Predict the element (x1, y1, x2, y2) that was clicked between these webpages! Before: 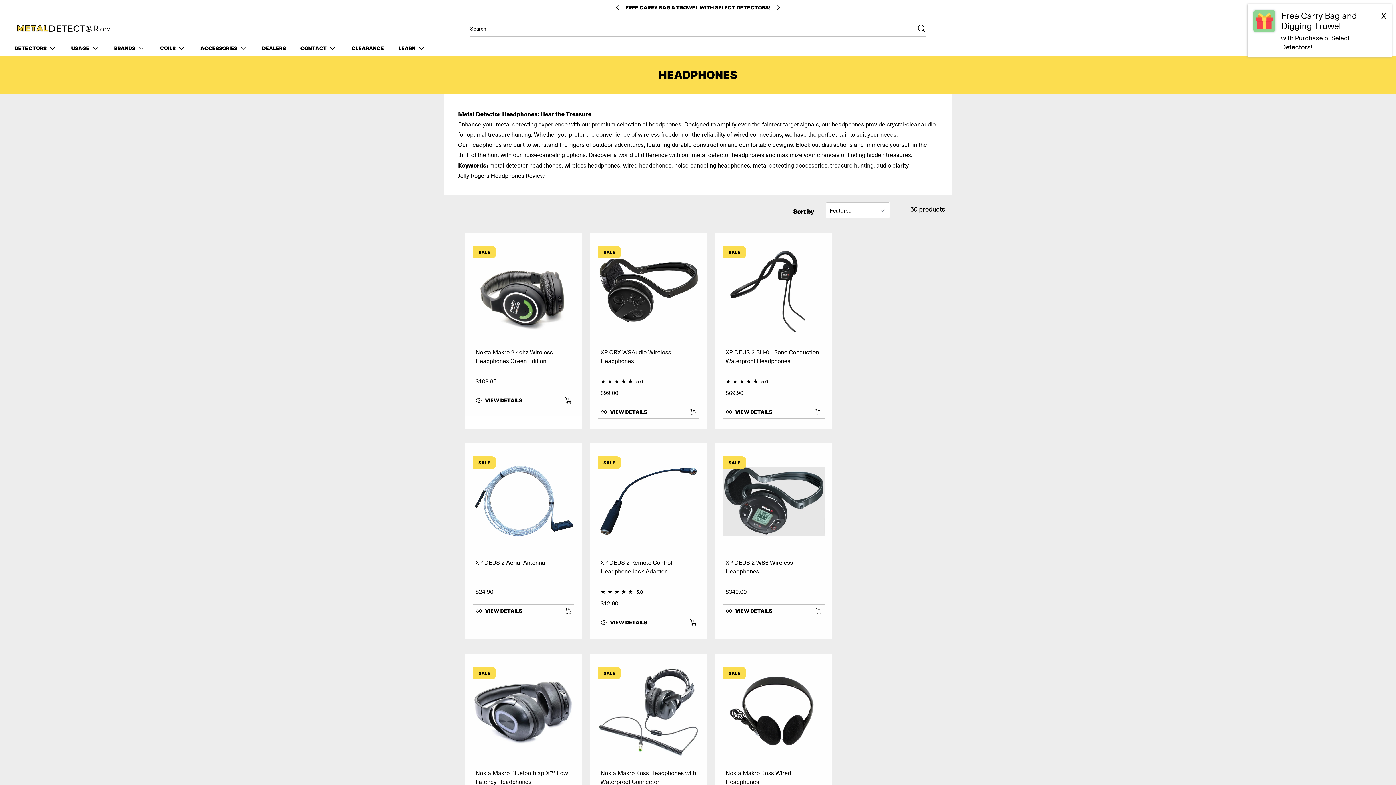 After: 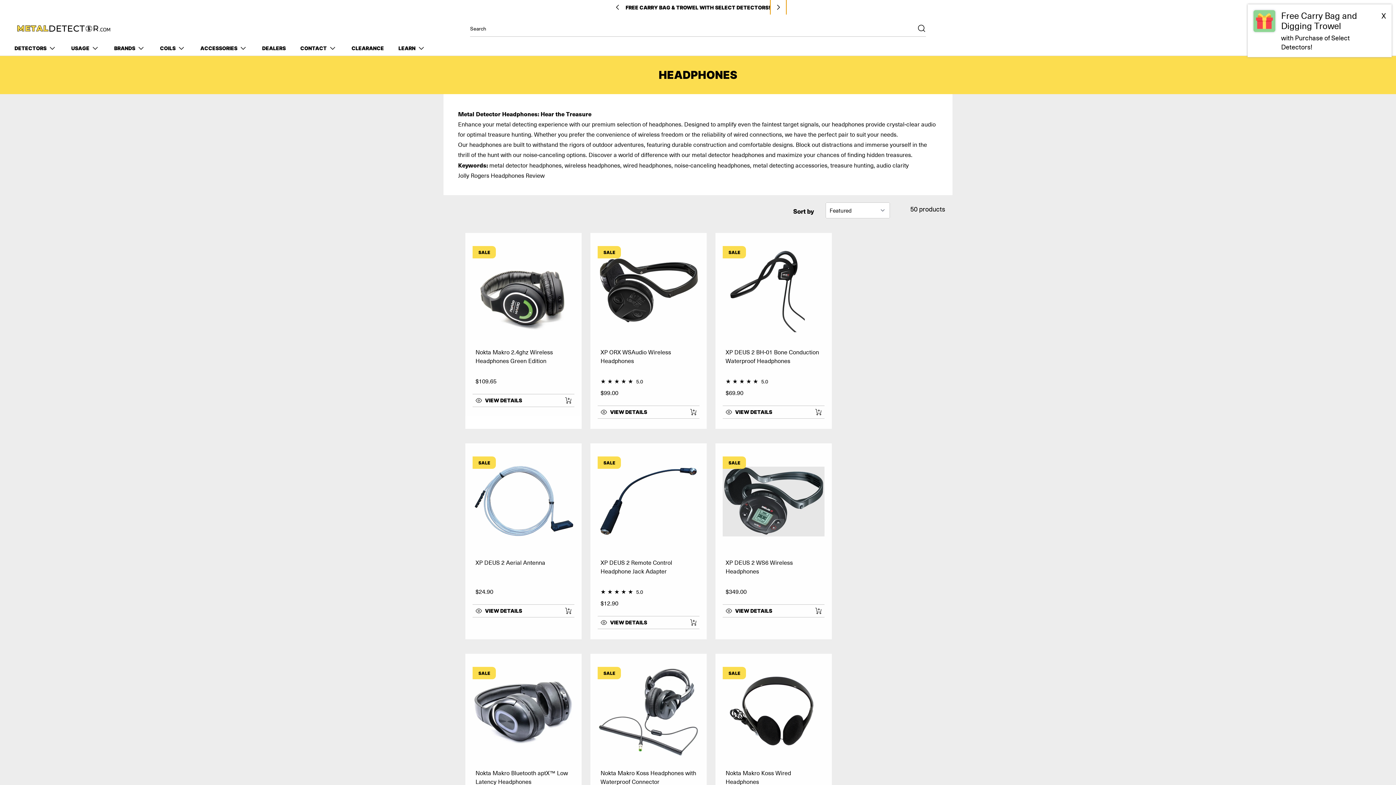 Action: bbox: (770, 0, 786, 15) label: Go to next slide